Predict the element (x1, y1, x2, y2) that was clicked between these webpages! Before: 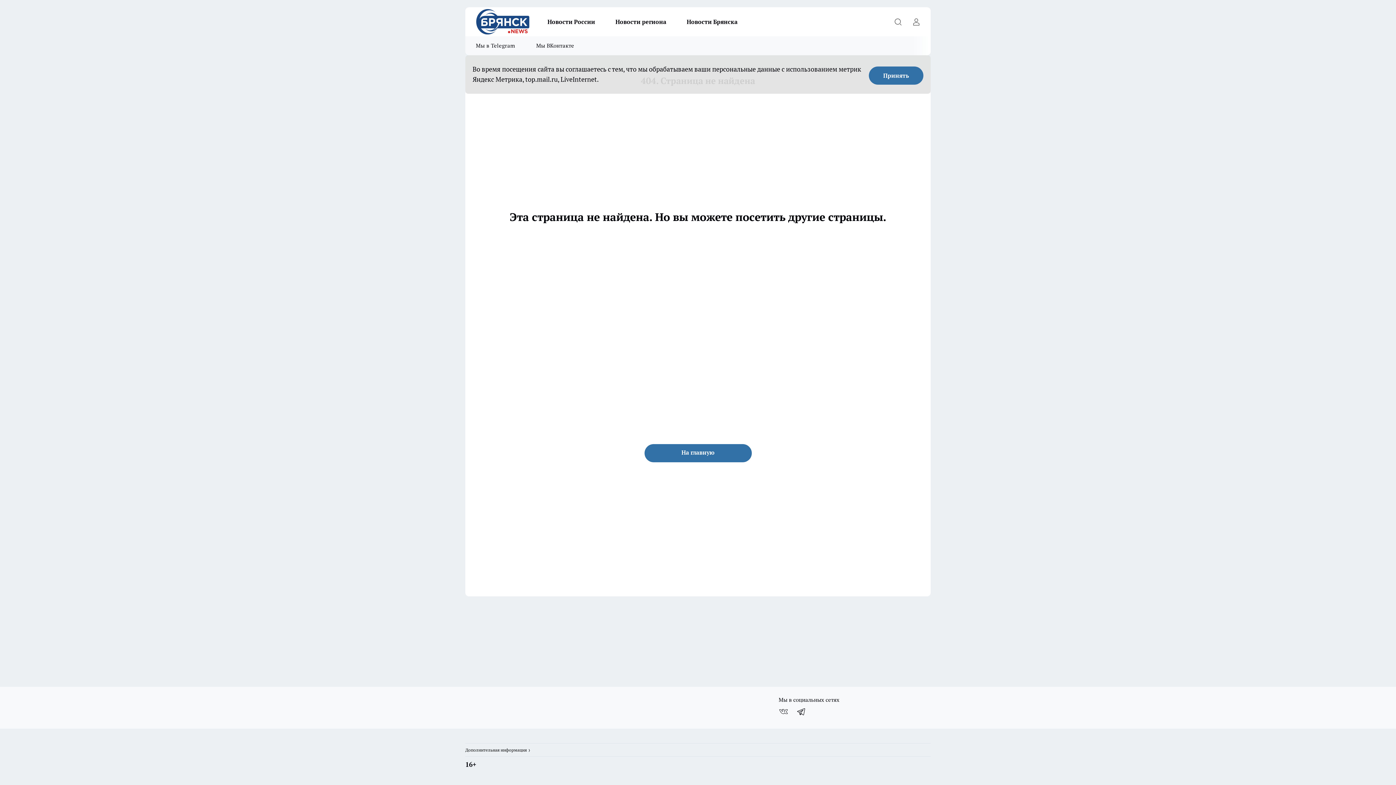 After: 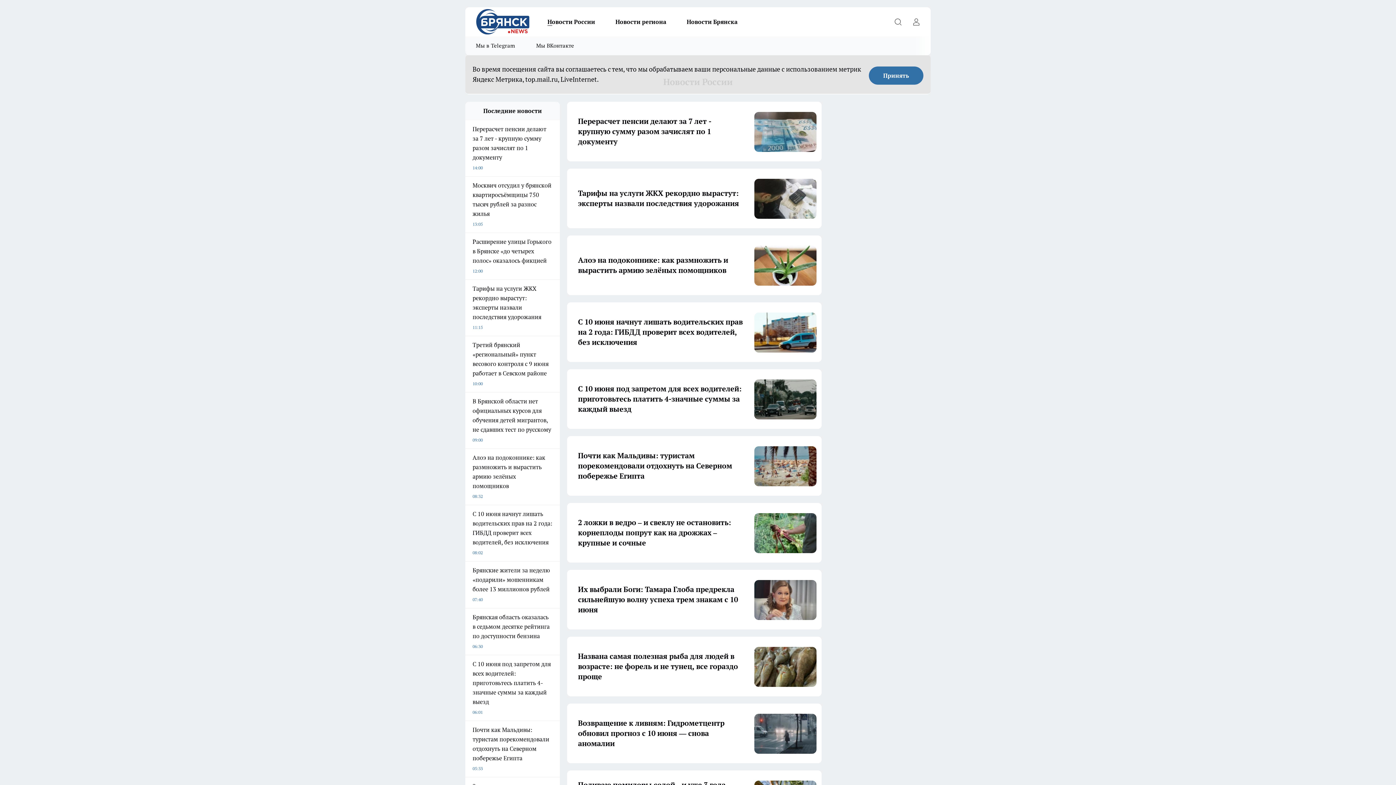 Action: bbox: (537, 17, 605, 26) label: Новости России